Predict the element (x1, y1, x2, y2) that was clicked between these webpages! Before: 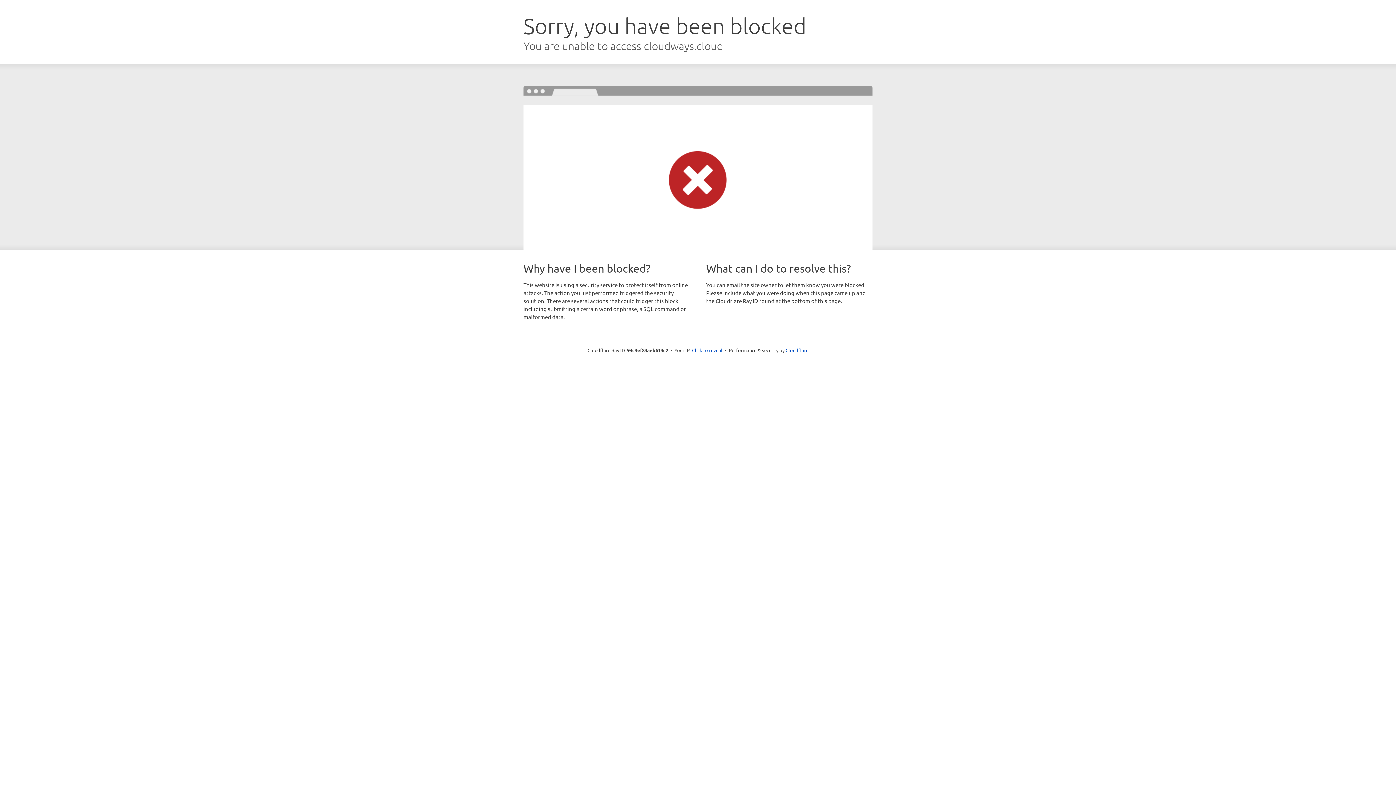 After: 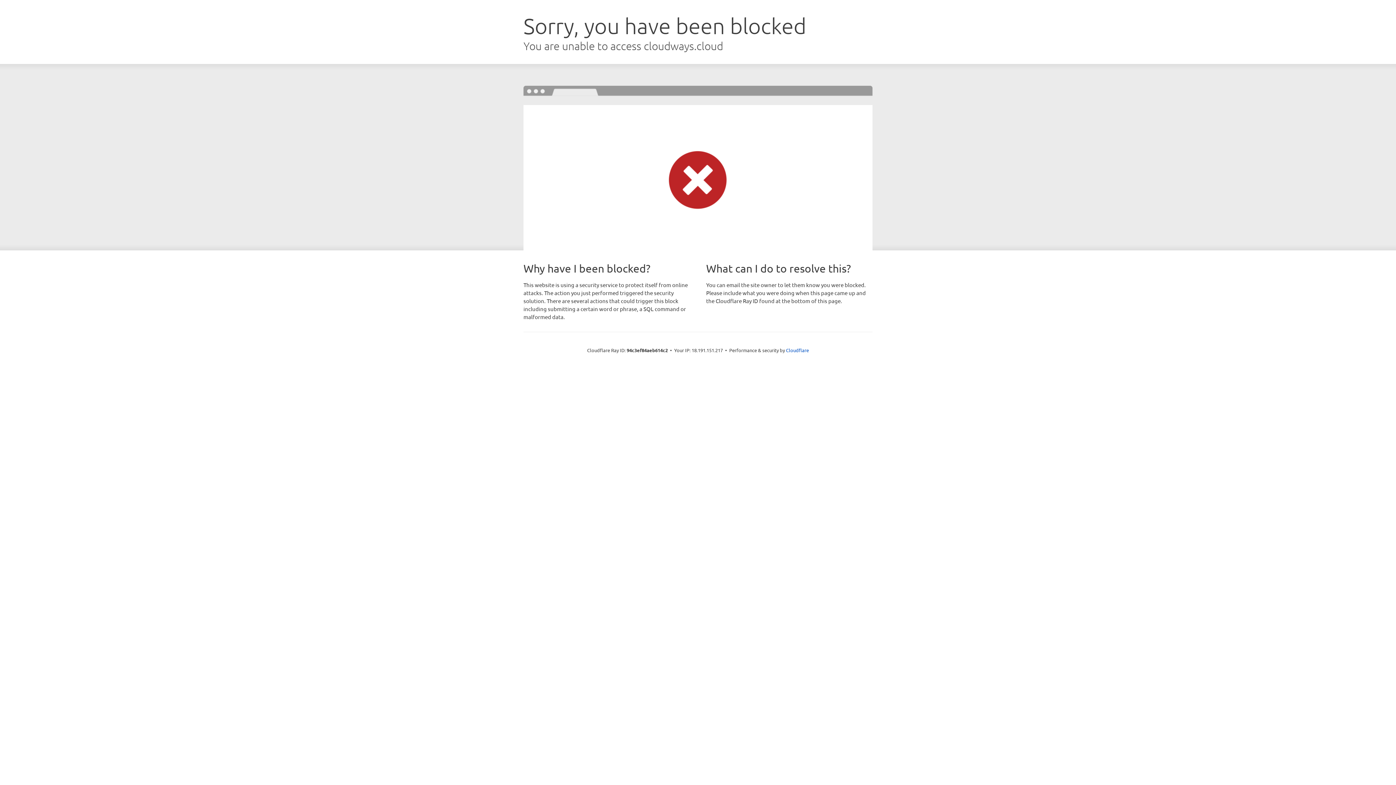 Action: label: Click to reveal bbox: (692, 346, 722, 353)